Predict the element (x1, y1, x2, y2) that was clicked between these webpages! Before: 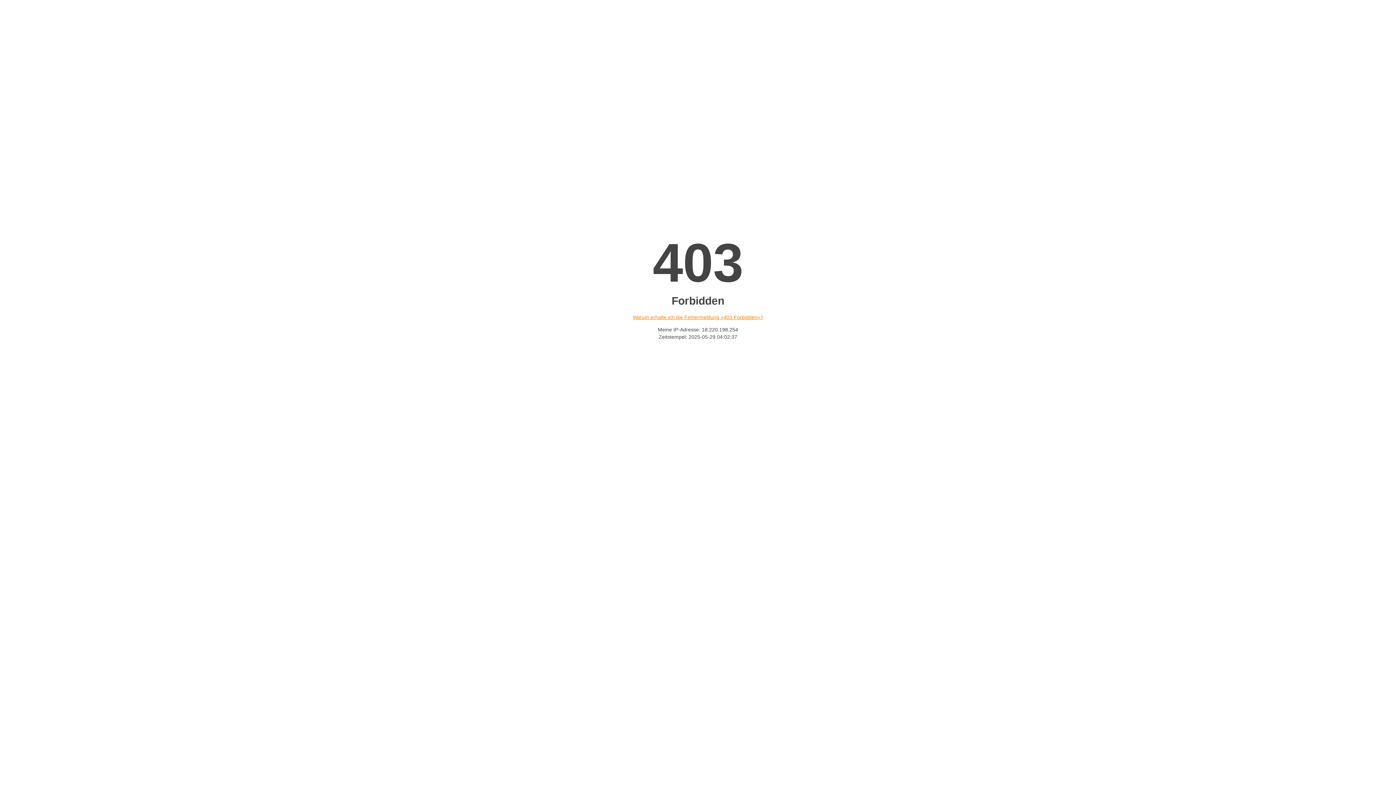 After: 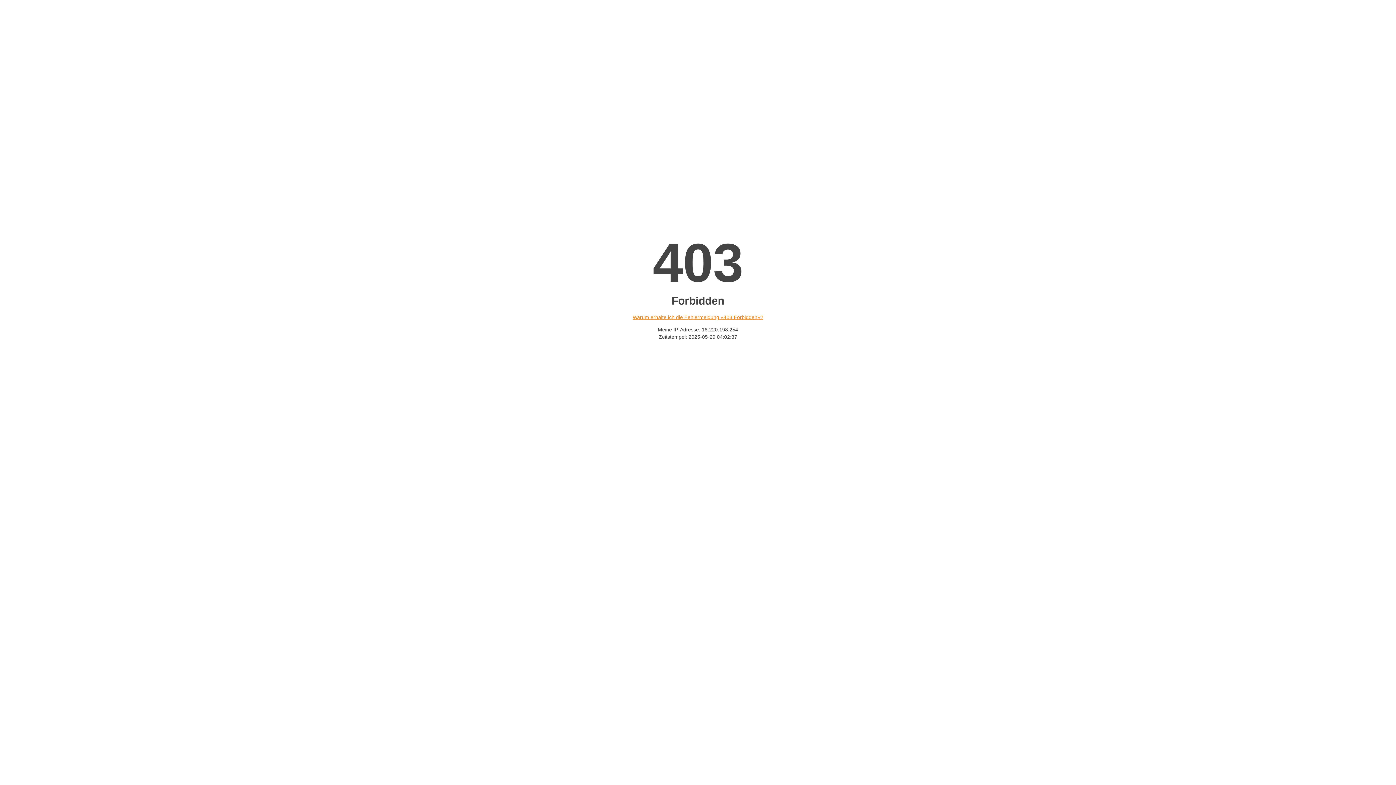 Action: label: Warum erhalte ich die Fehlermeldung «403 Forbidden»? bbox: (632, 314, 763, 320)